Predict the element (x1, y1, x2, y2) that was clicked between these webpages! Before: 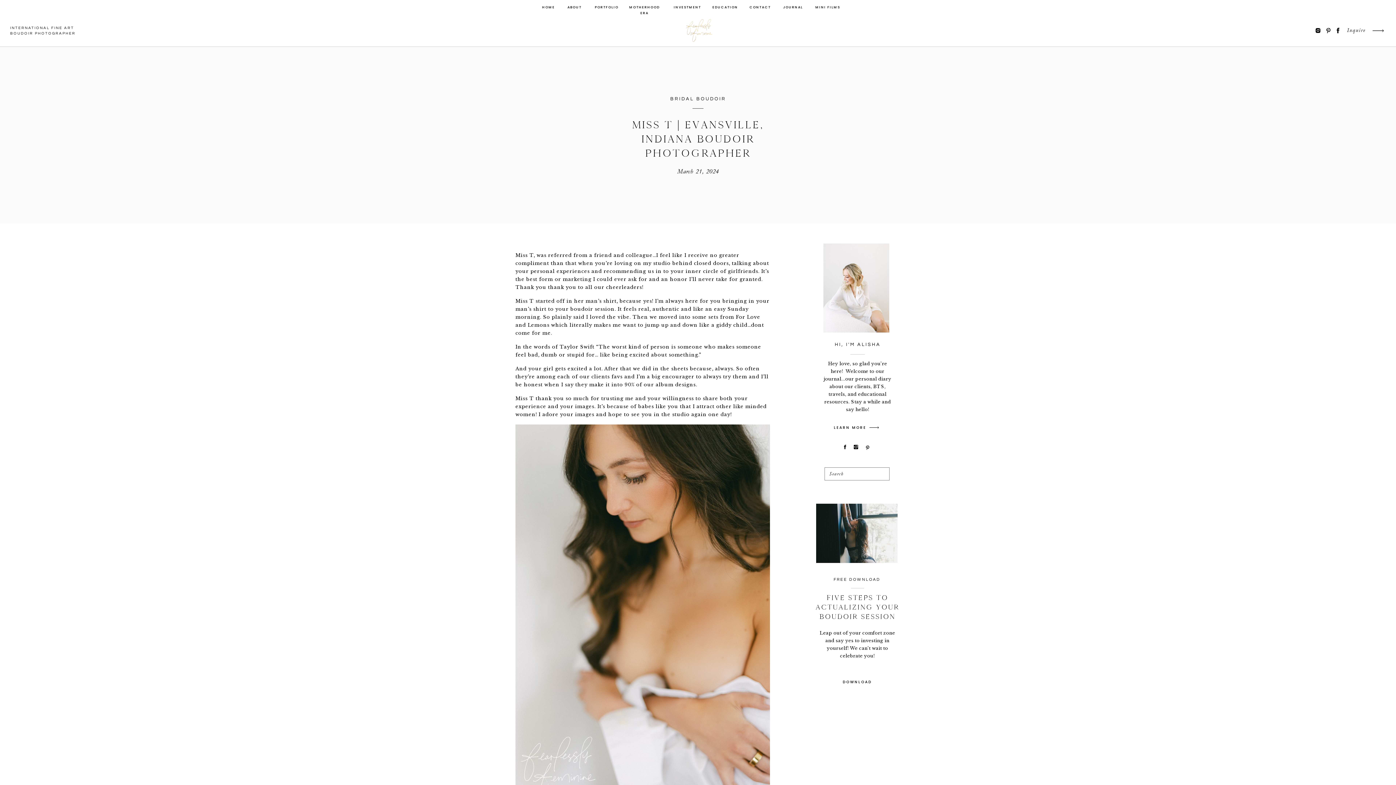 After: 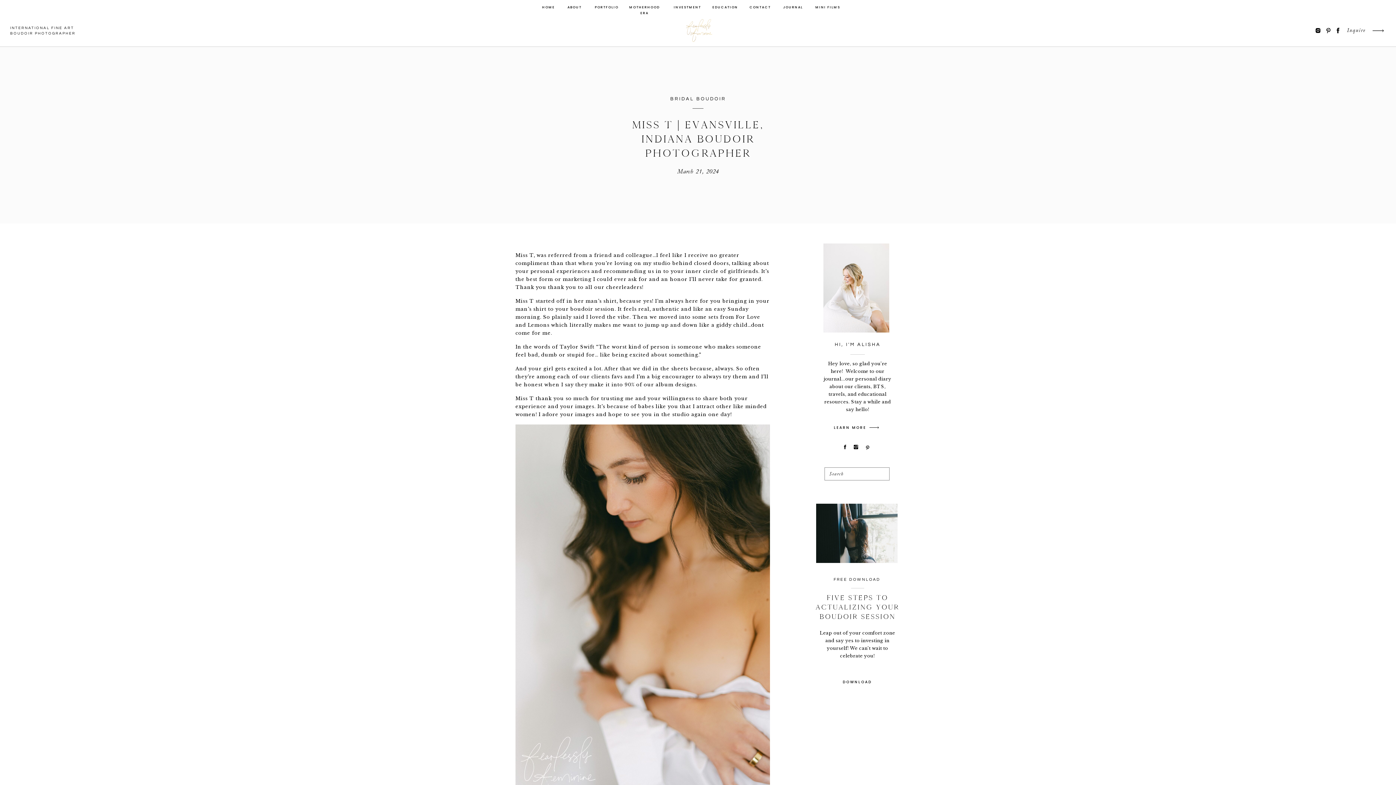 Action: bbox: (1334, 26, 1342, 34)